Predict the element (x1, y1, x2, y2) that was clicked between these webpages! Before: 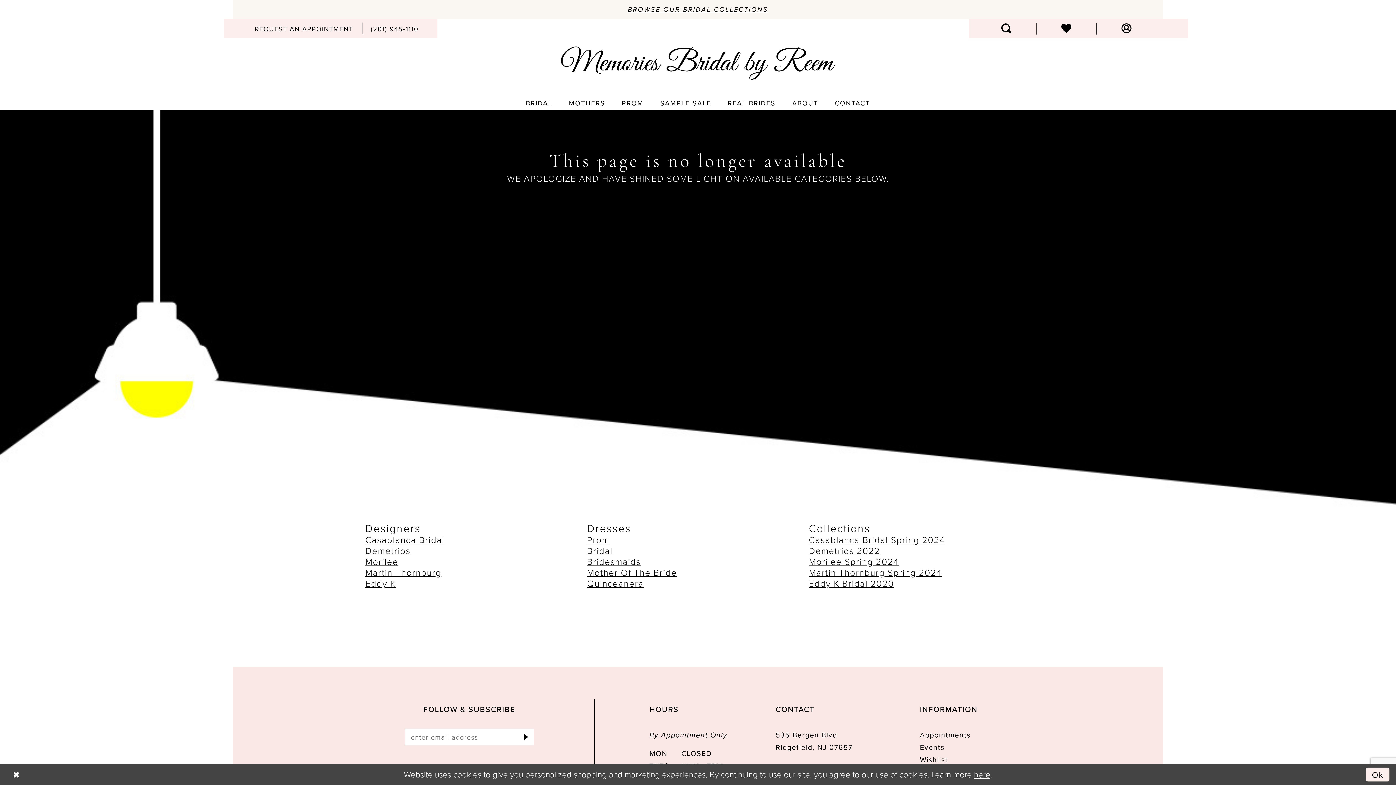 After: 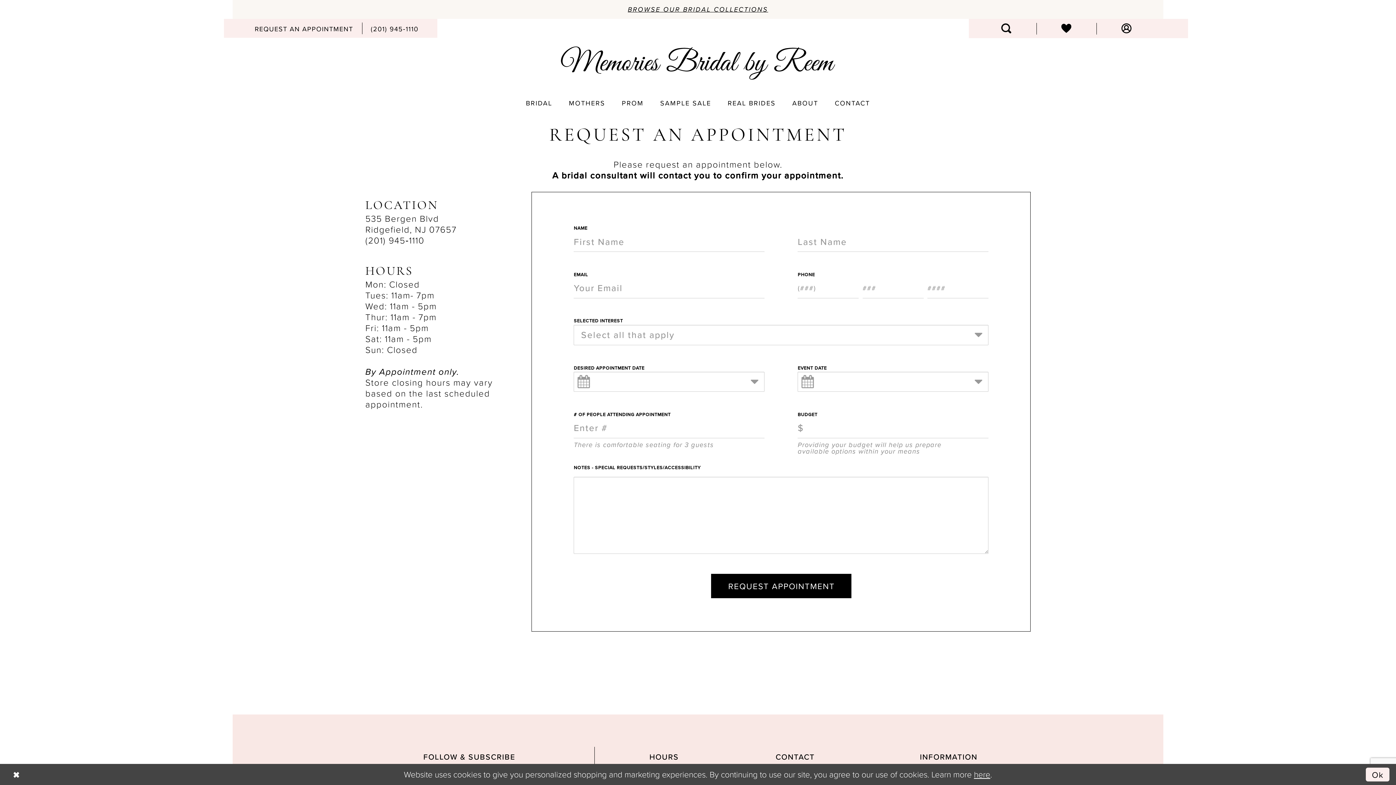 Action: label: Appointments bbox: (920, 730, 970, 739)